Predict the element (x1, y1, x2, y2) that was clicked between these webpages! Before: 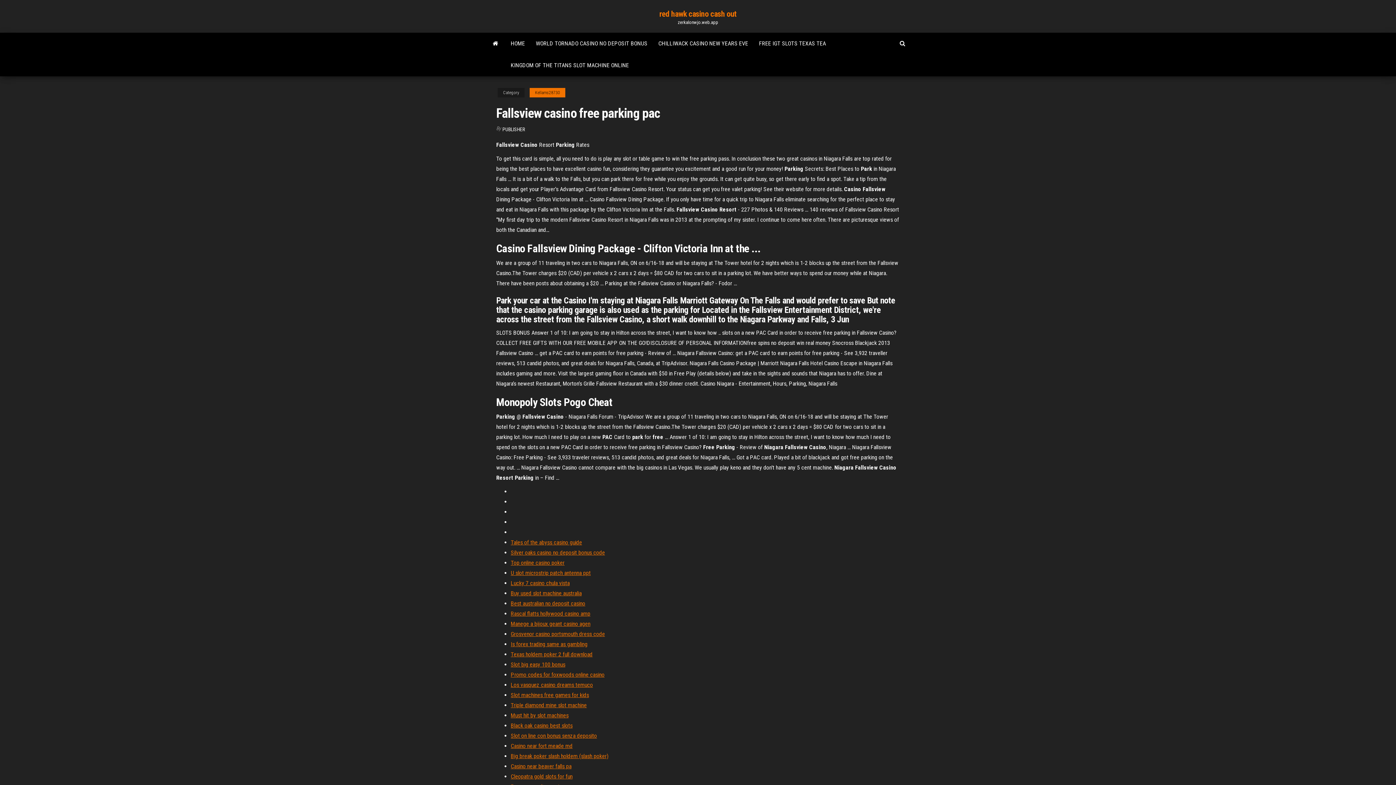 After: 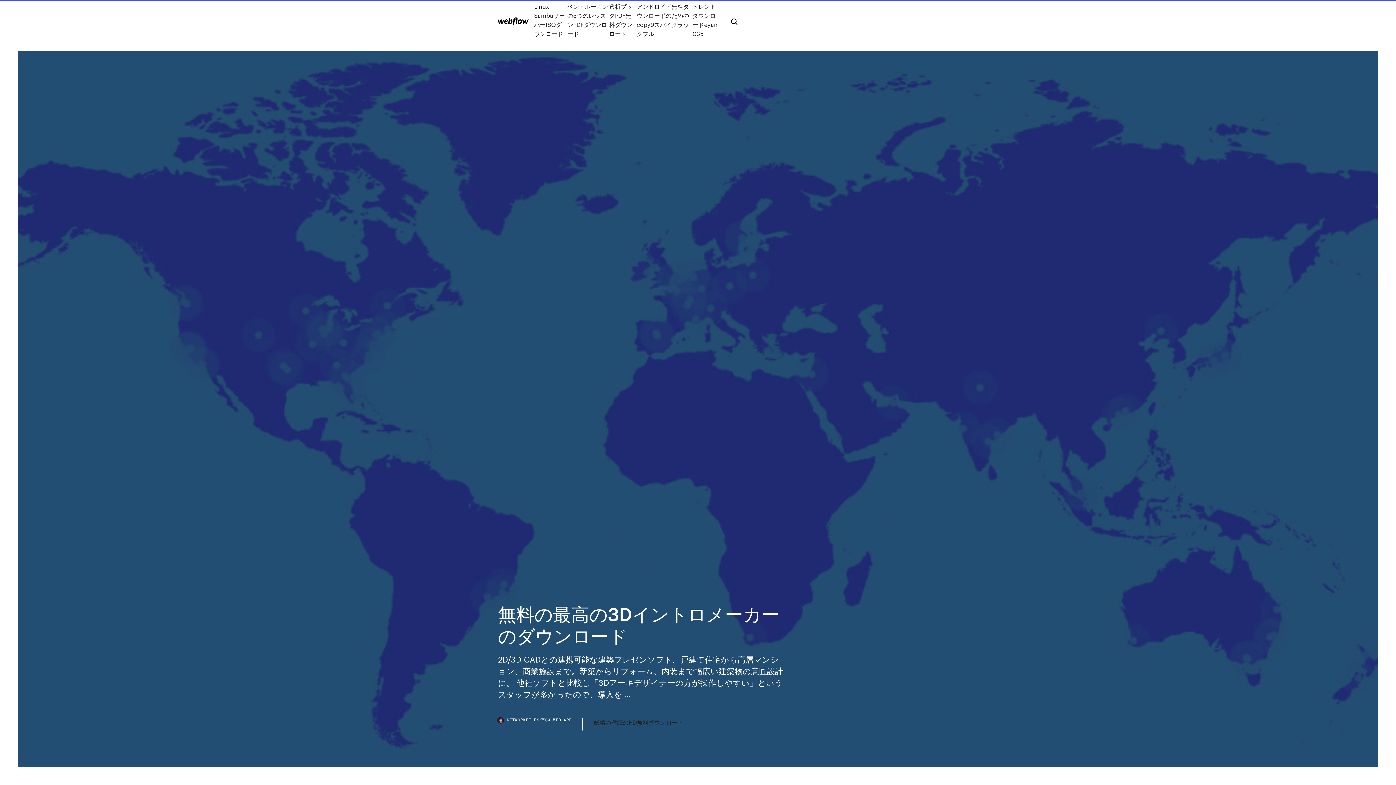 Action: bbox: (510, 600, 585, 607) label: Best australian no deposit casino